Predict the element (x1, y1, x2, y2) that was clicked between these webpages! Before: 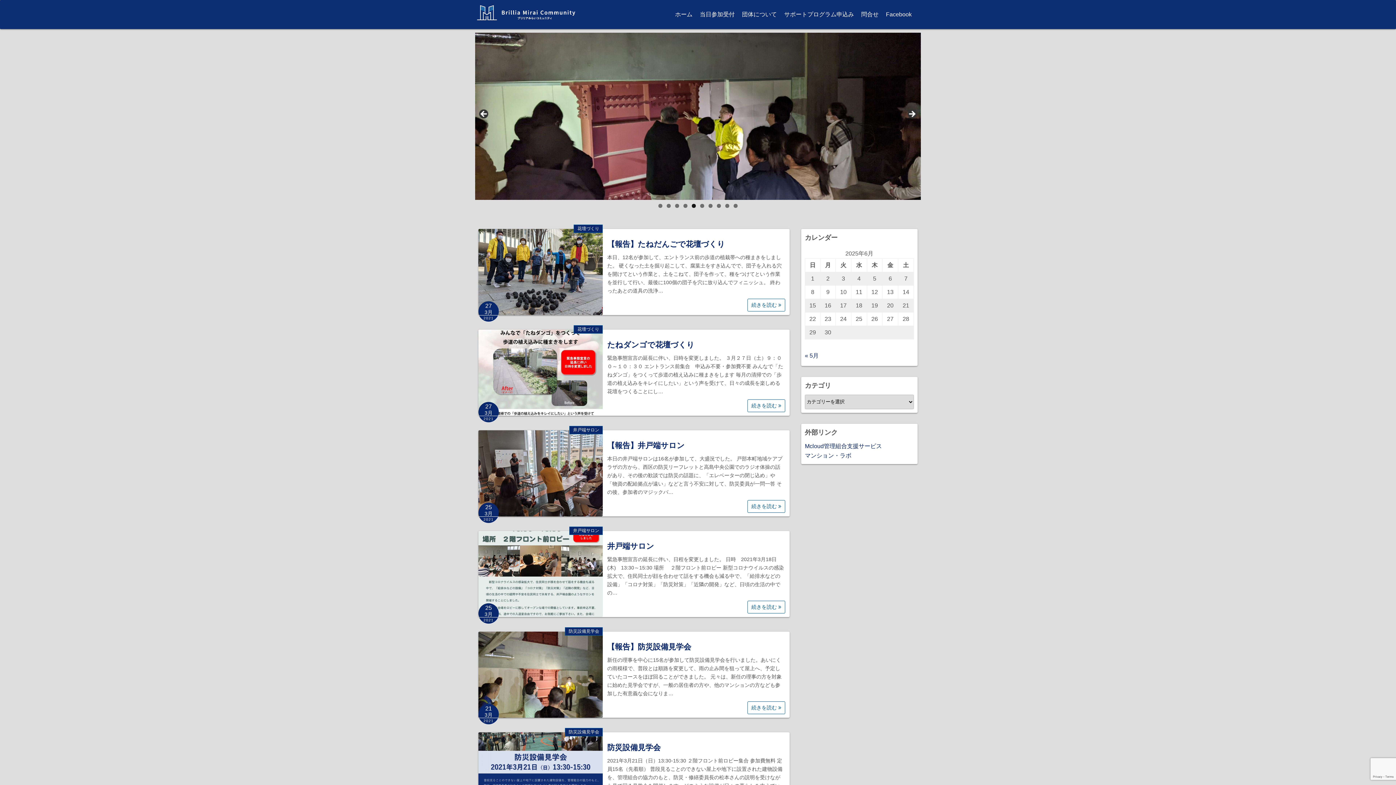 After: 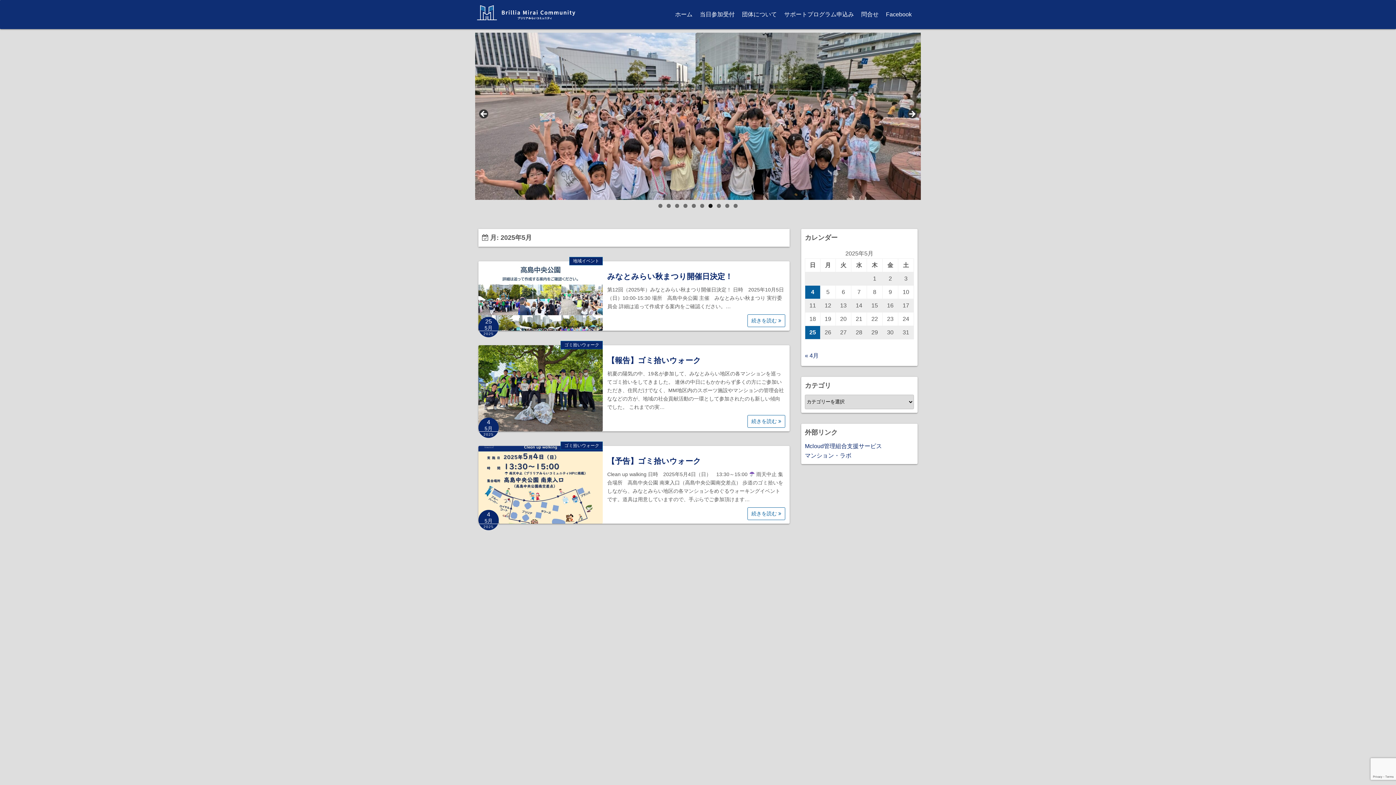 Action: label: « 5月 bbox: (805, 352, 818, 358)